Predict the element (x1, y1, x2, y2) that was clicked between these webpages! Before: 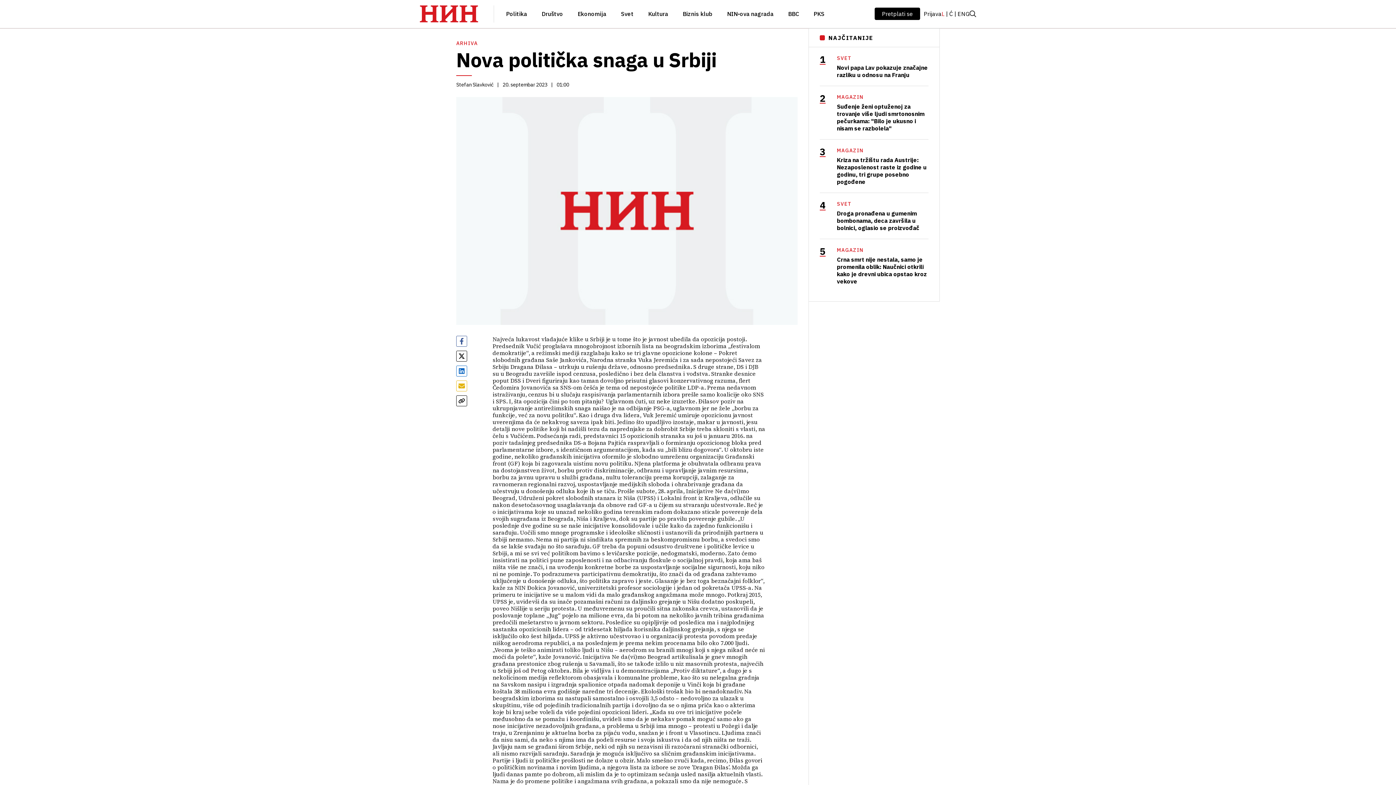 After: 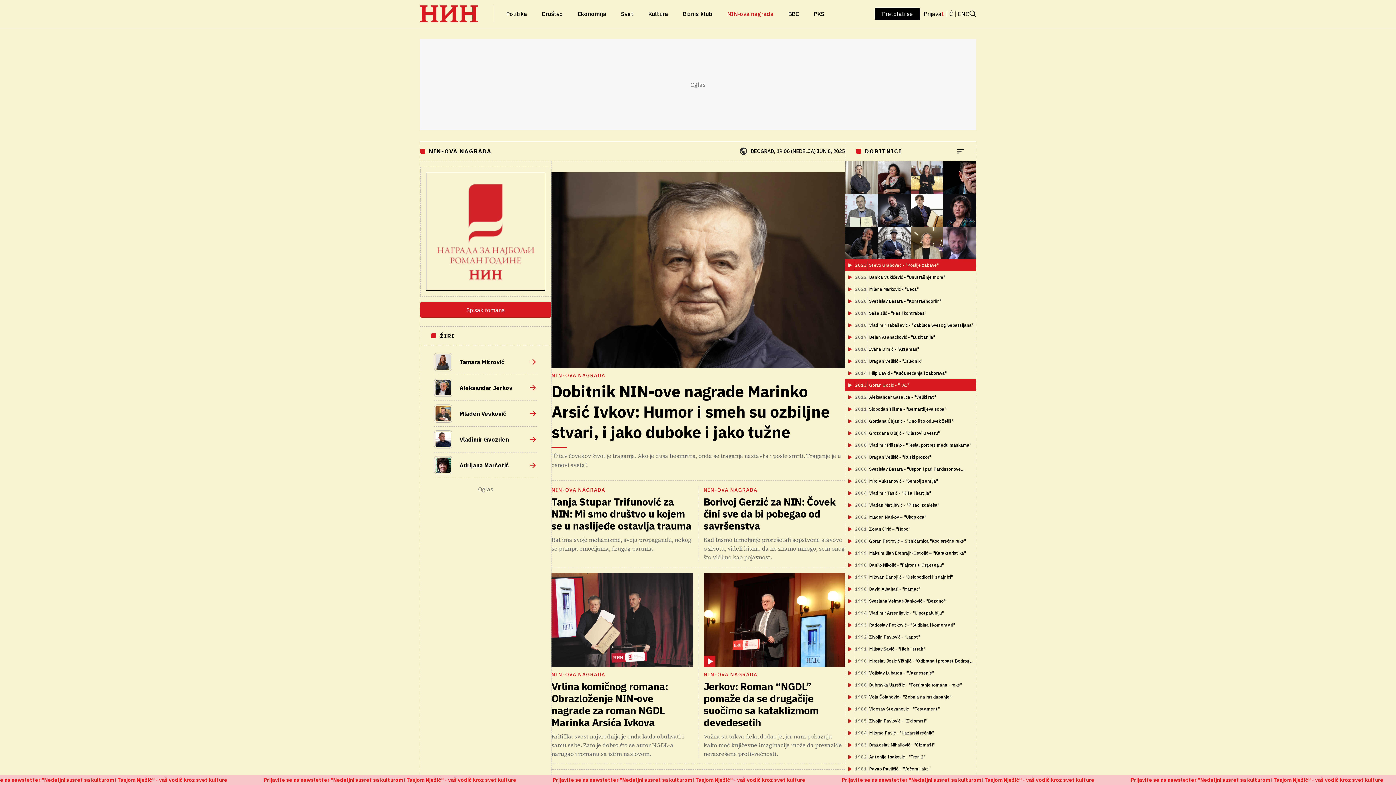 Action: label: NIN-ova nagrada bbox: (727, 5, 773, 22)